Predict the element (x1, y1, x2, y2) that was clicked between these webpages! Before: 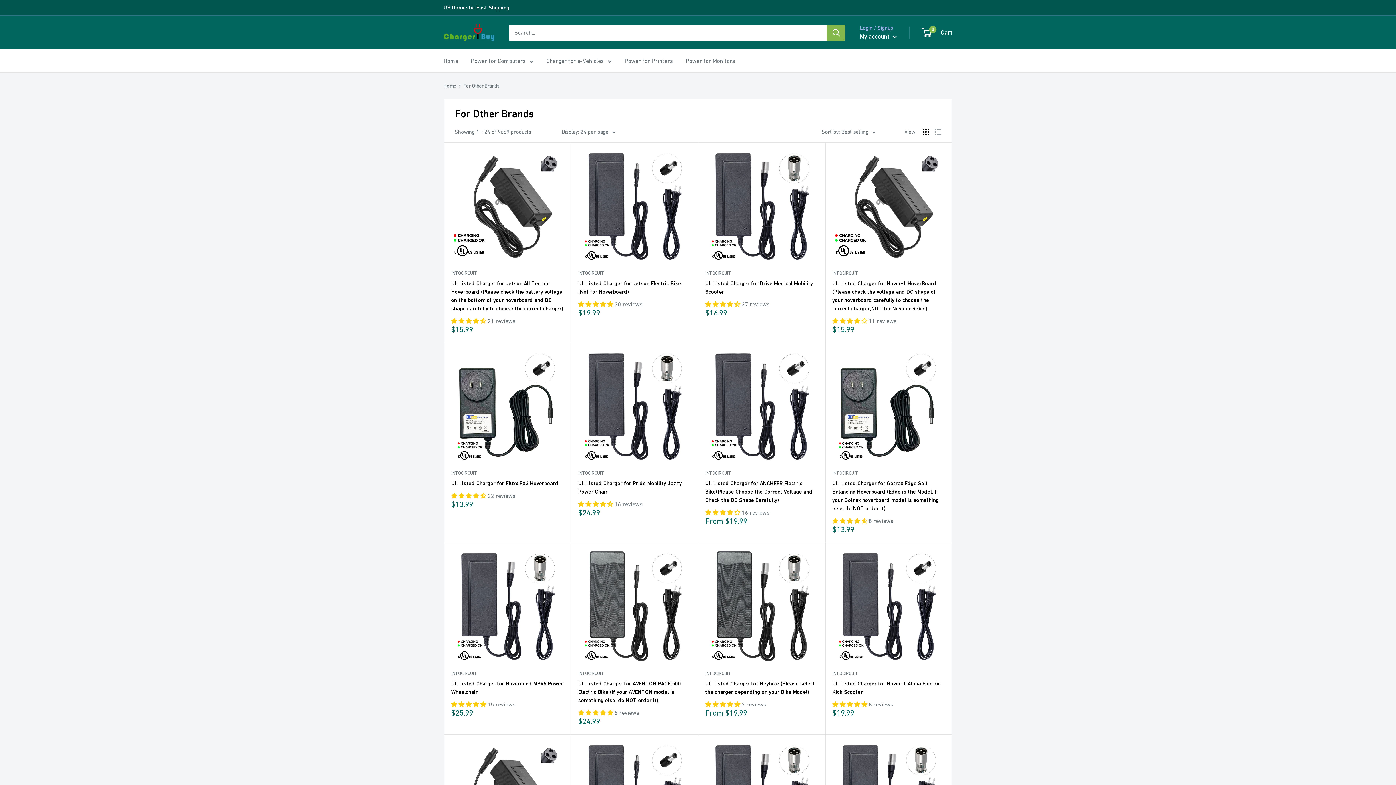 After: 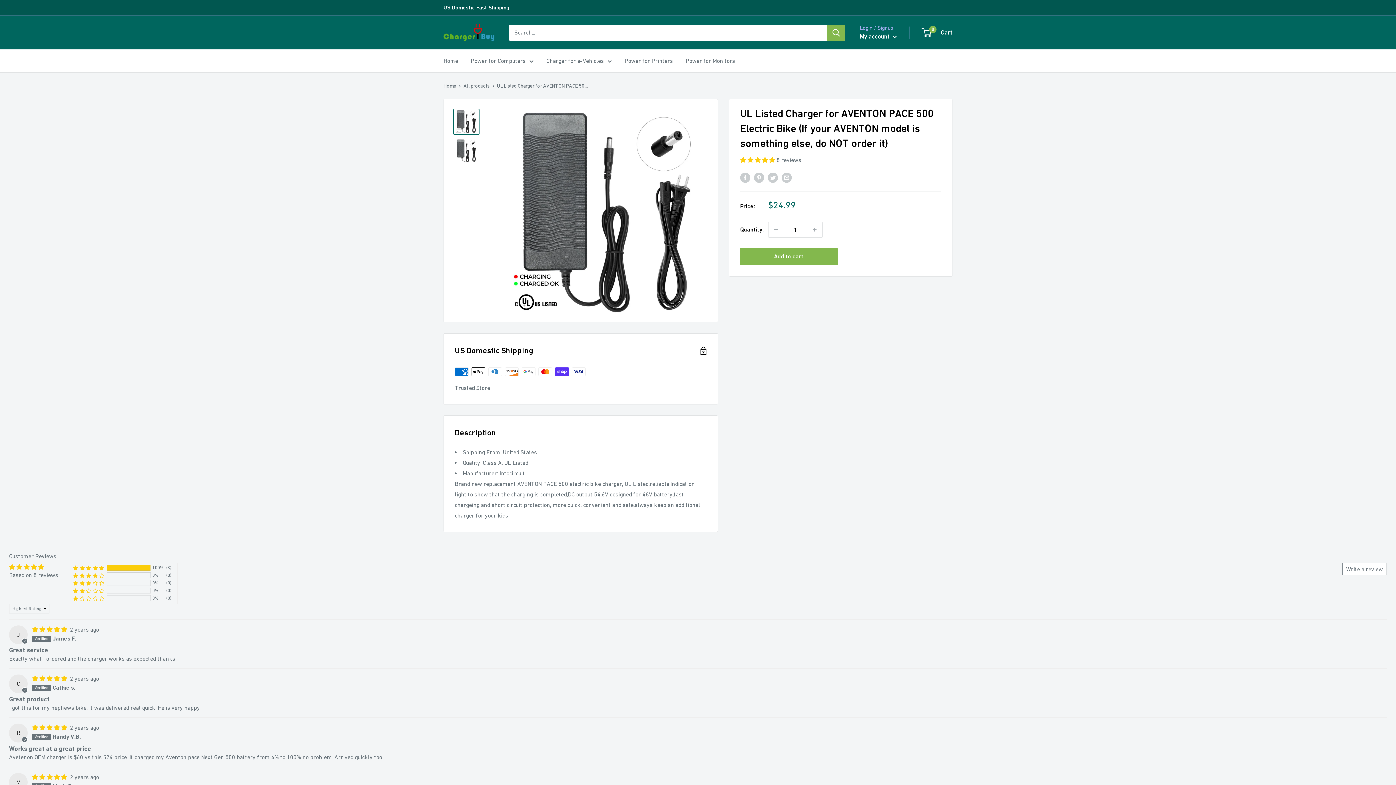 Action: bbox: (578, 679, 690, 704) label: UL Listed Charger for AVENTON PACE 500 Electric Bike (If your AVENTON model is something else, do NOT order it)